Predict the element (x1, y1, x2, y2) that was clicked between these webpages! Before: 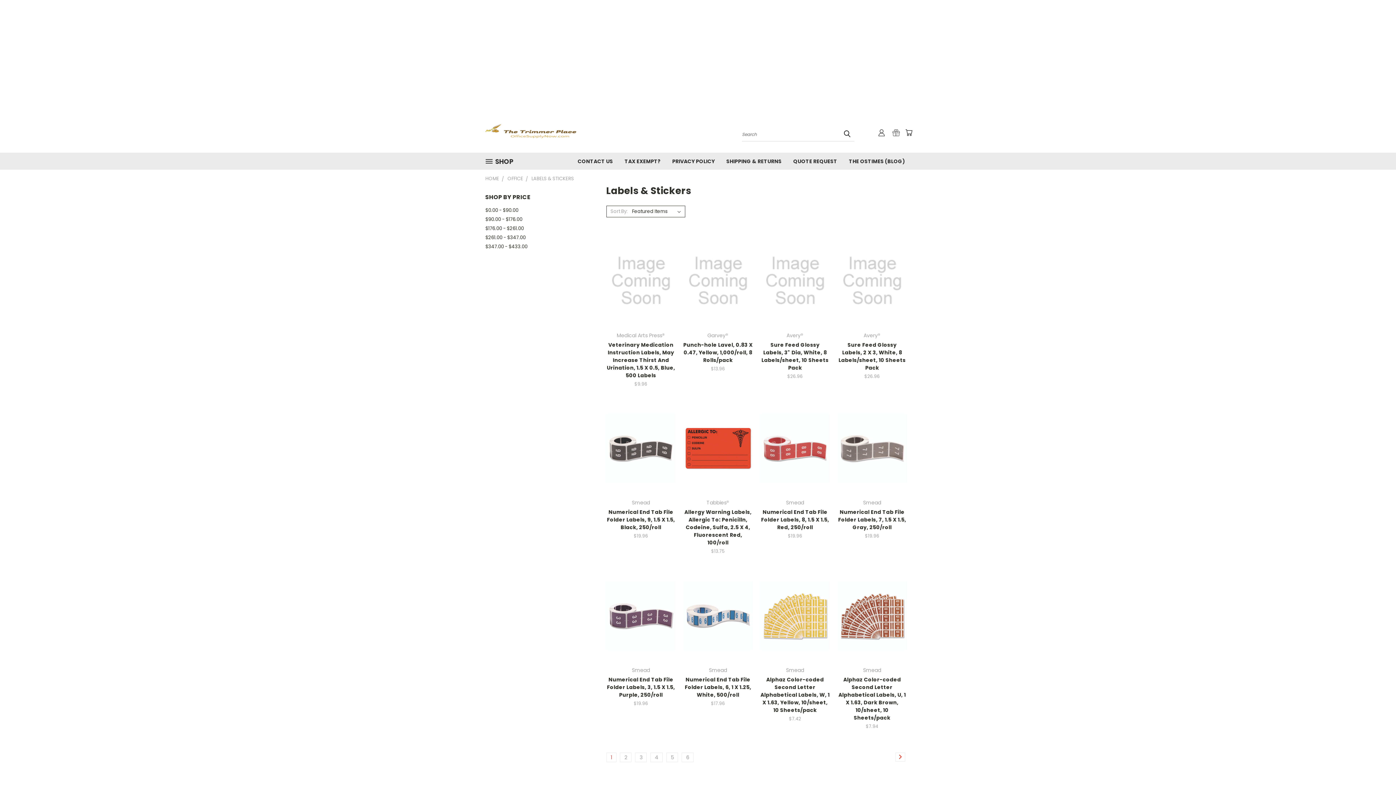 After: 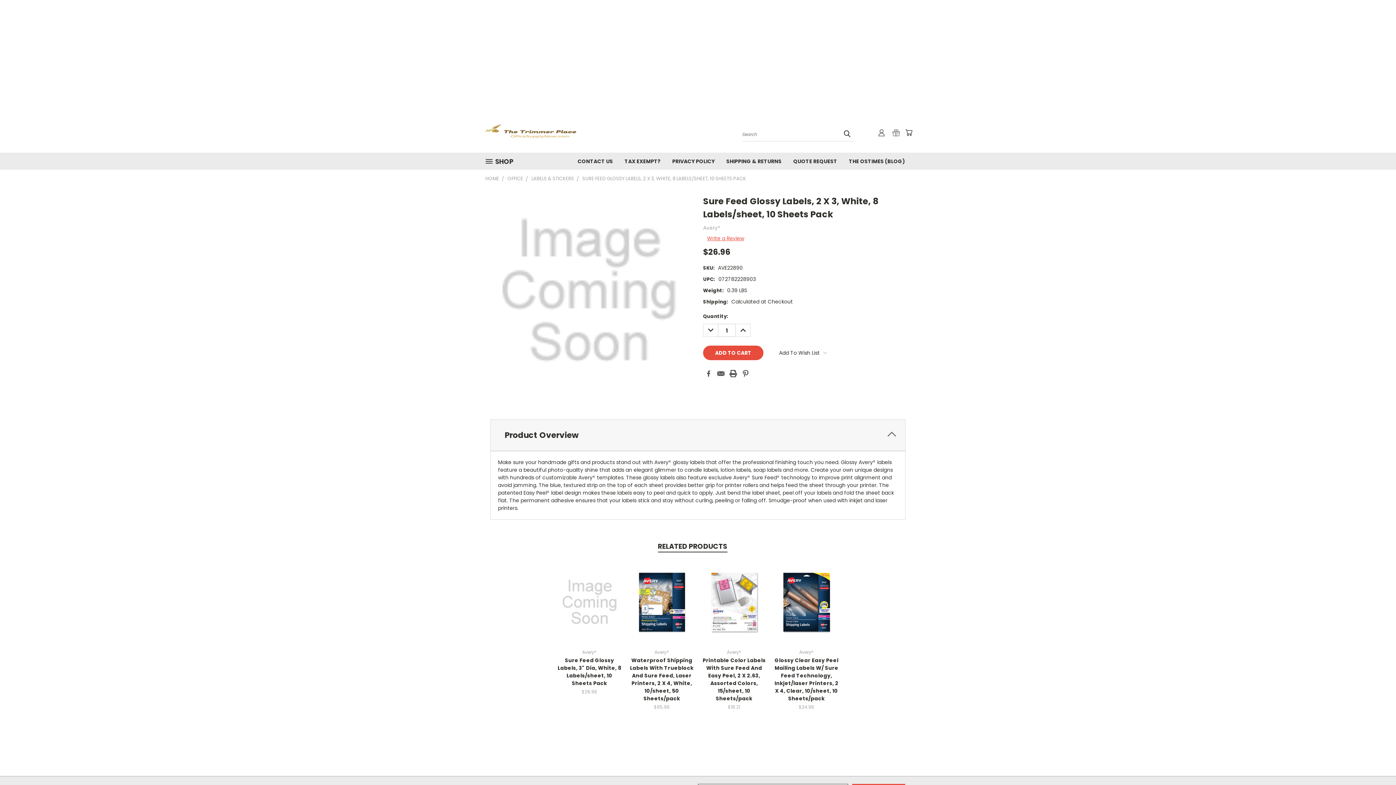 Action: label: Sure Feed Glossy Labels, 2 X 3, White, 8 Labels/sheet, 10 Sheets Pack bbox: (838, 341, 905, 371)